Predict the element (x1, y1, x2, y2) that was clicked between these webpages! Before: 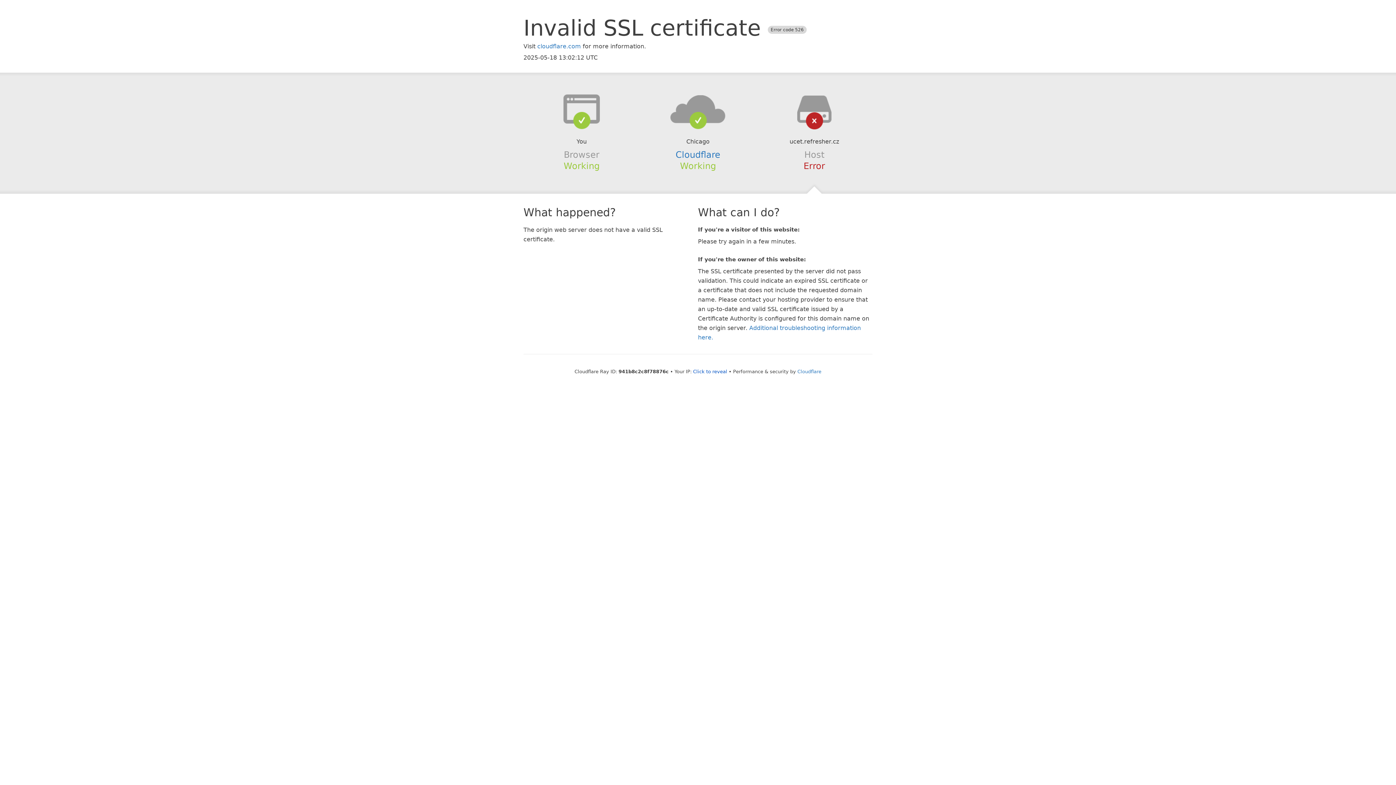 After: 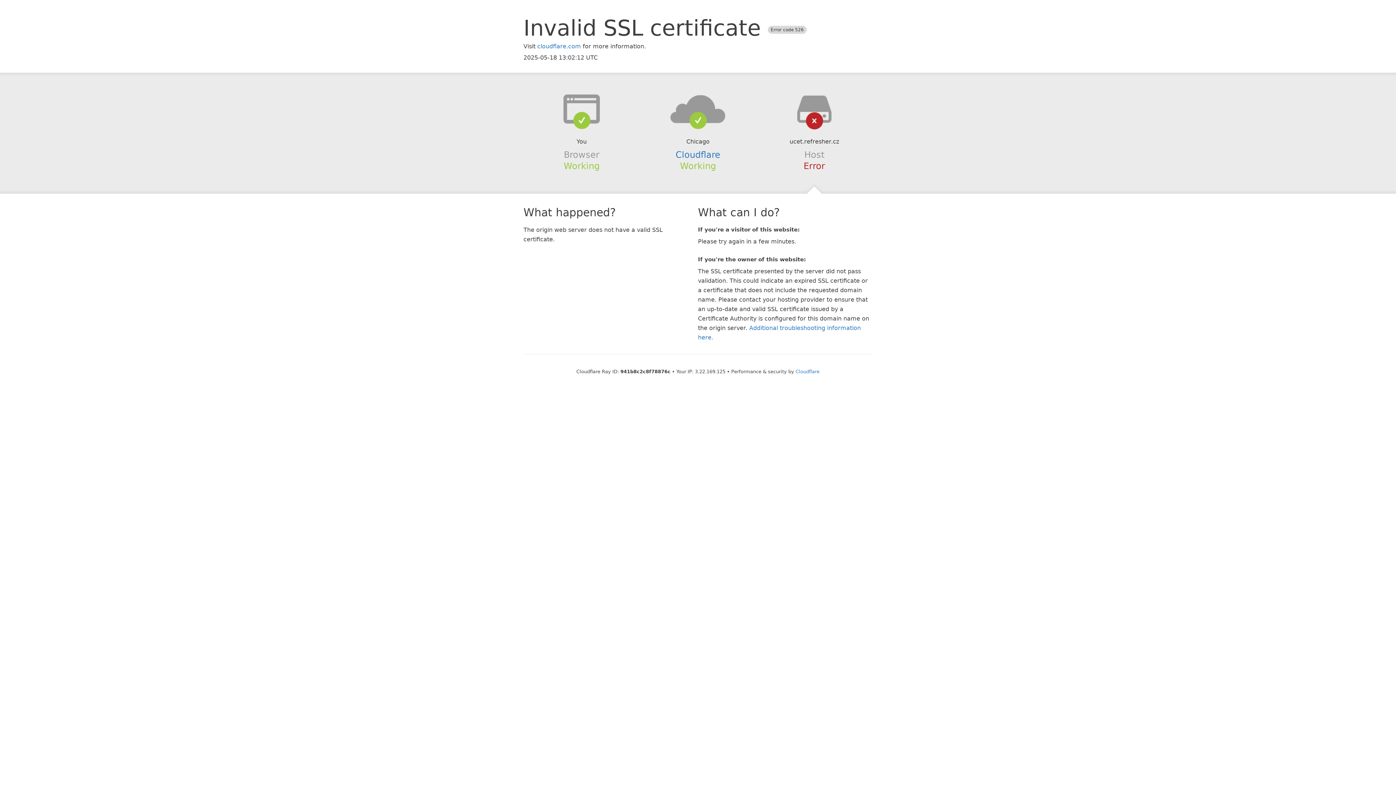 Action: bbox: (693, 368, 727, 374) label: Click to reveal